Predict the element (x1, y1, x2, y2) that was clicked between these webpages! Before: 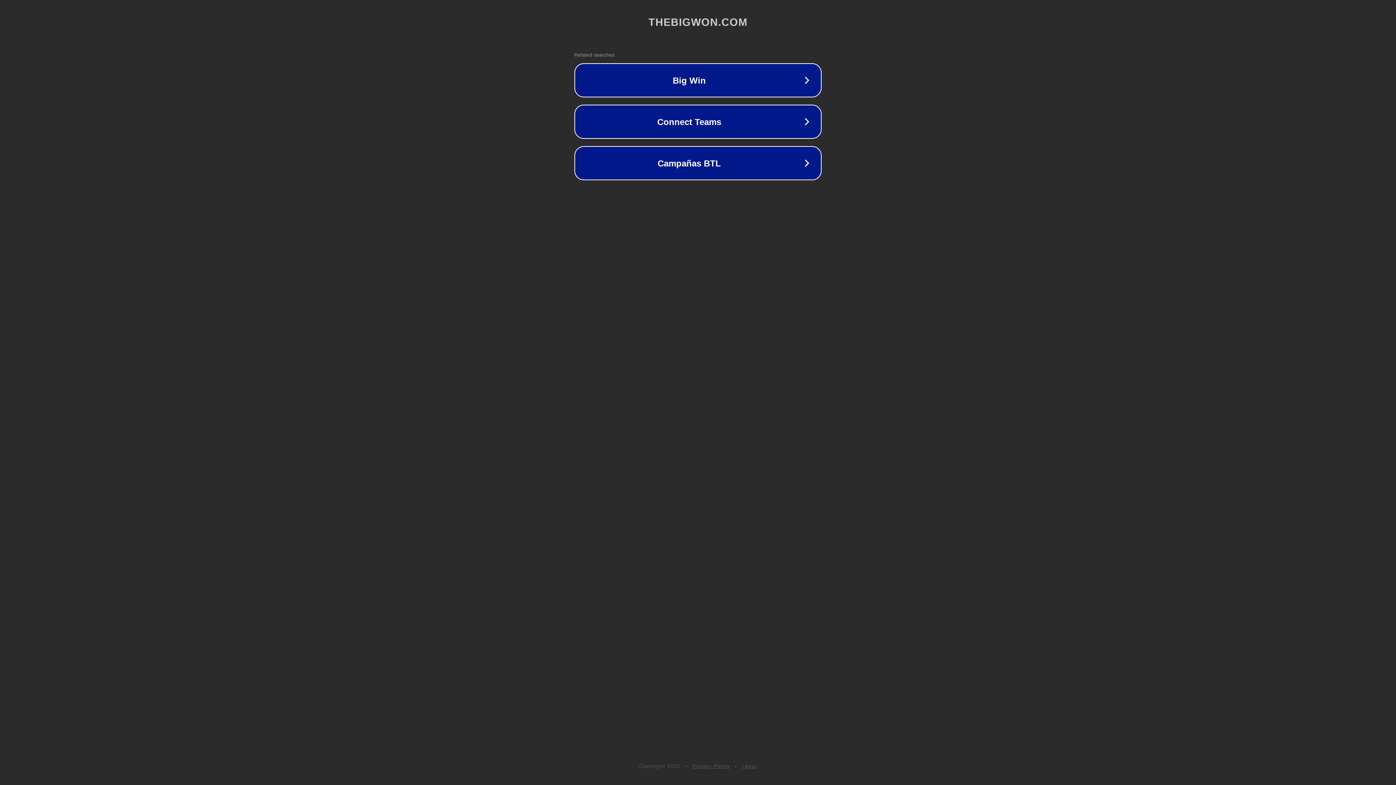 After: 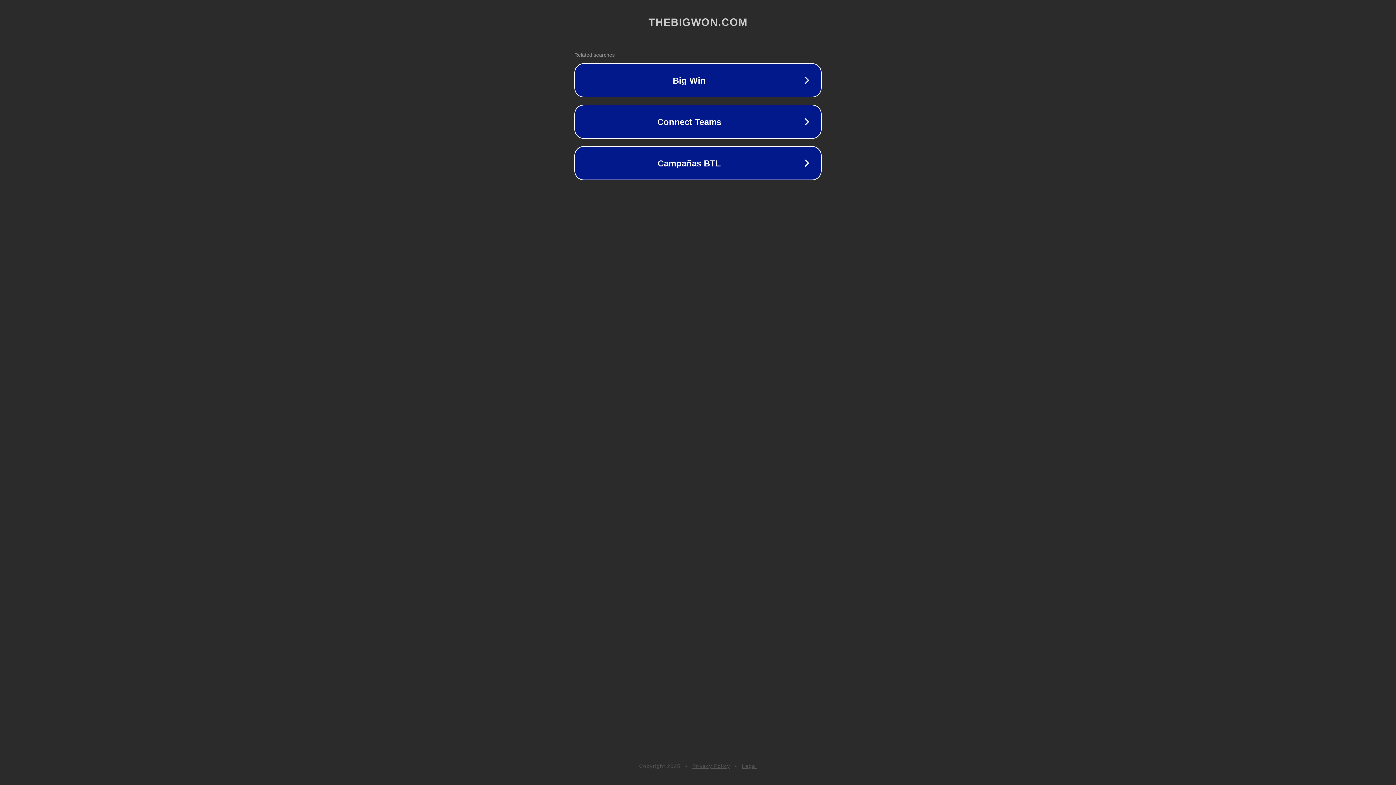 Action: bbox: (742, 763, 757, 769) label: Legal